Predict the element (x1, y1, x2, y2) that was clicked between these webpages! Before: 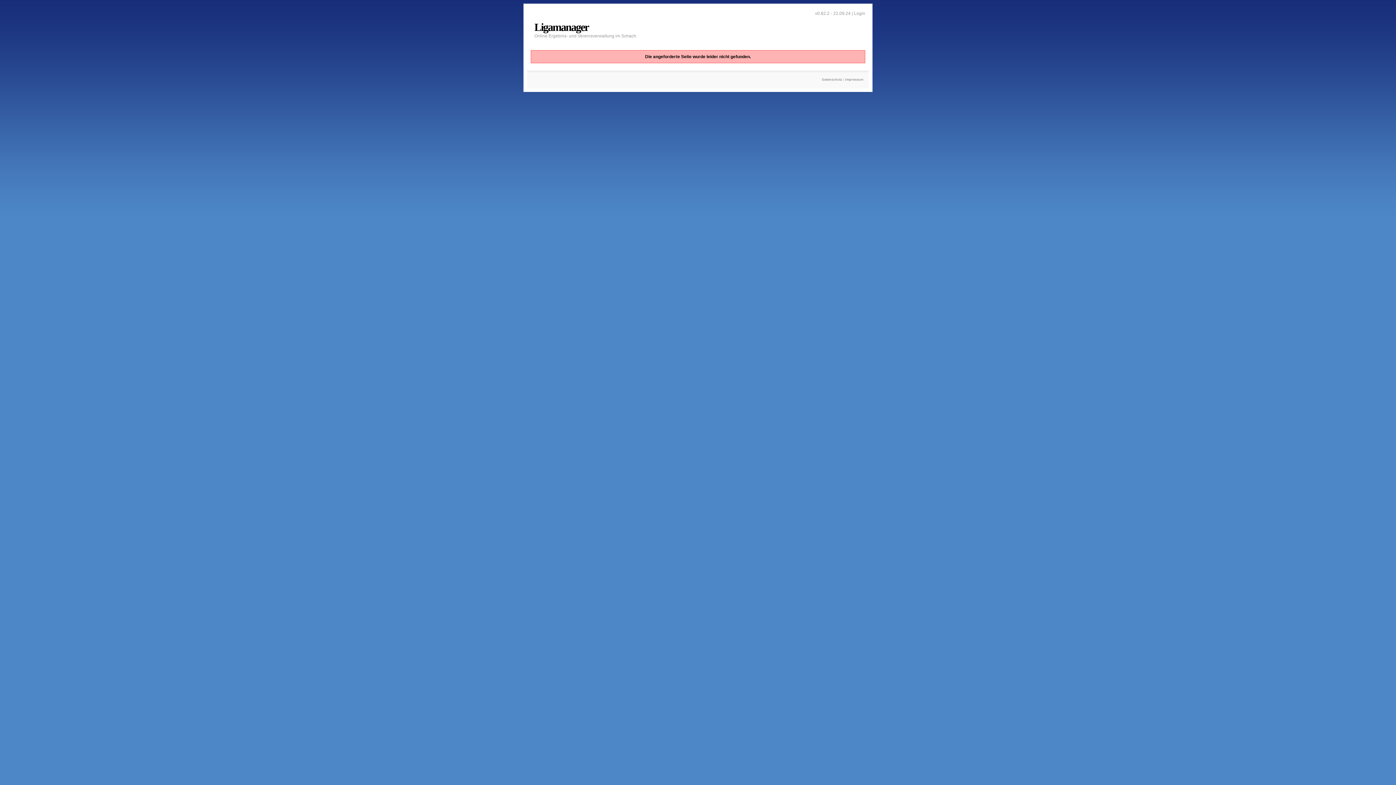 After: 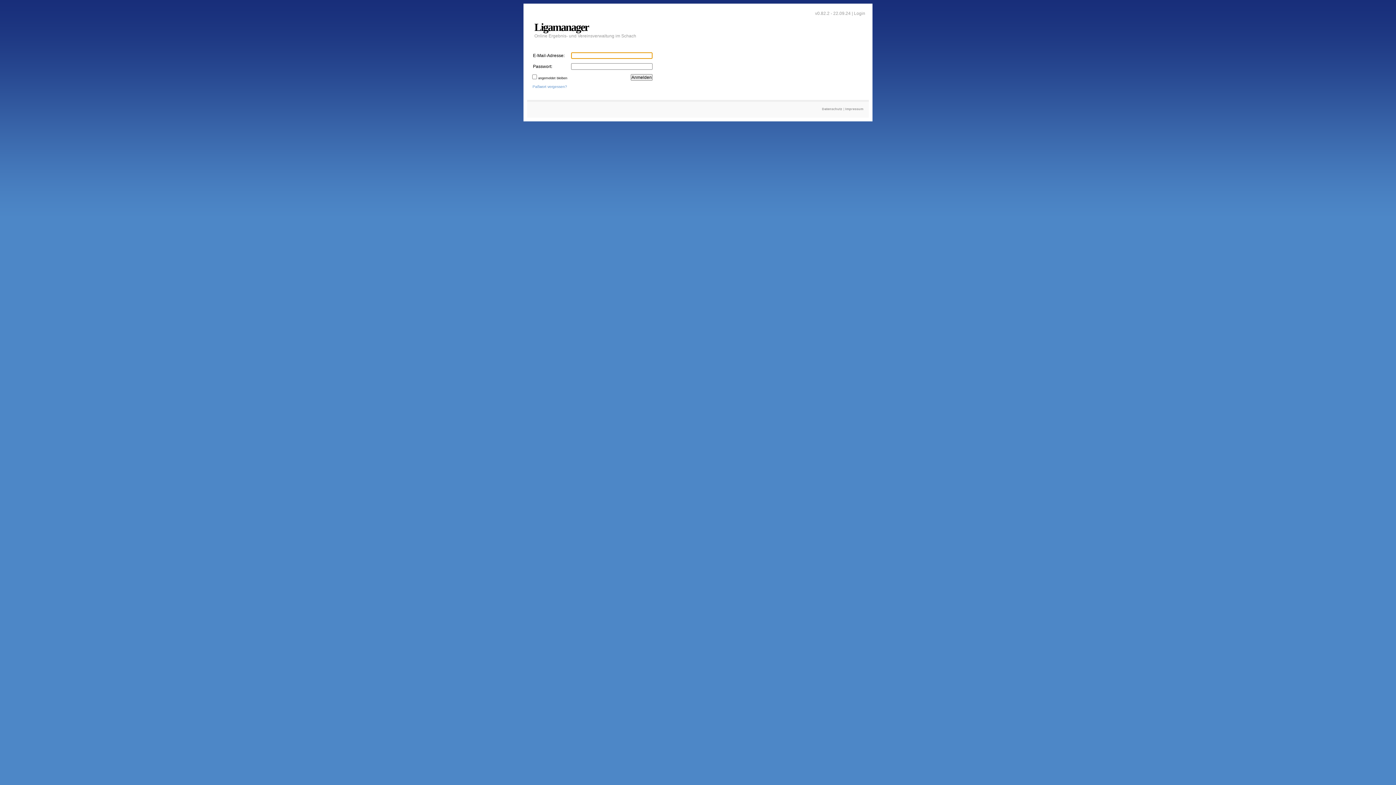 Action: bbox: (854, 10, 865, 16) label: Login